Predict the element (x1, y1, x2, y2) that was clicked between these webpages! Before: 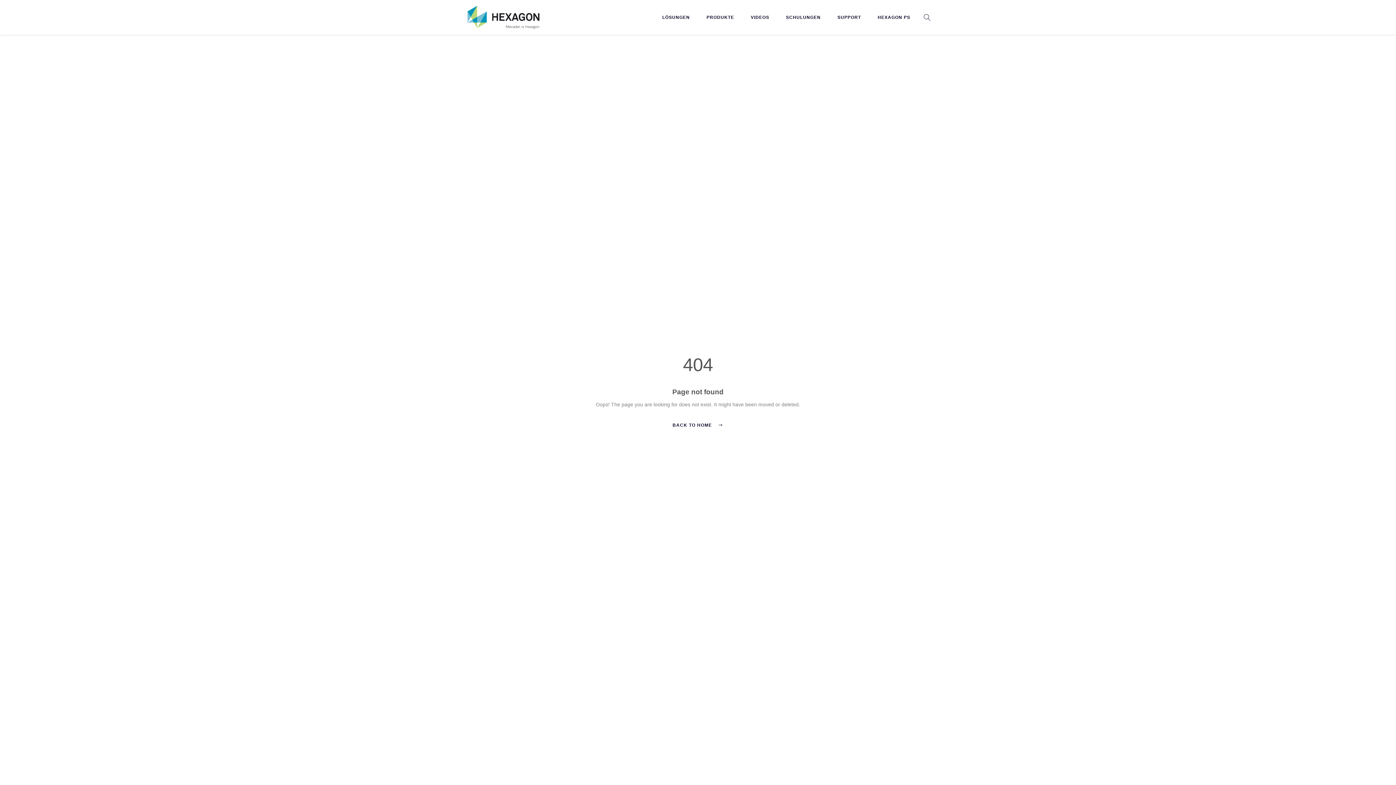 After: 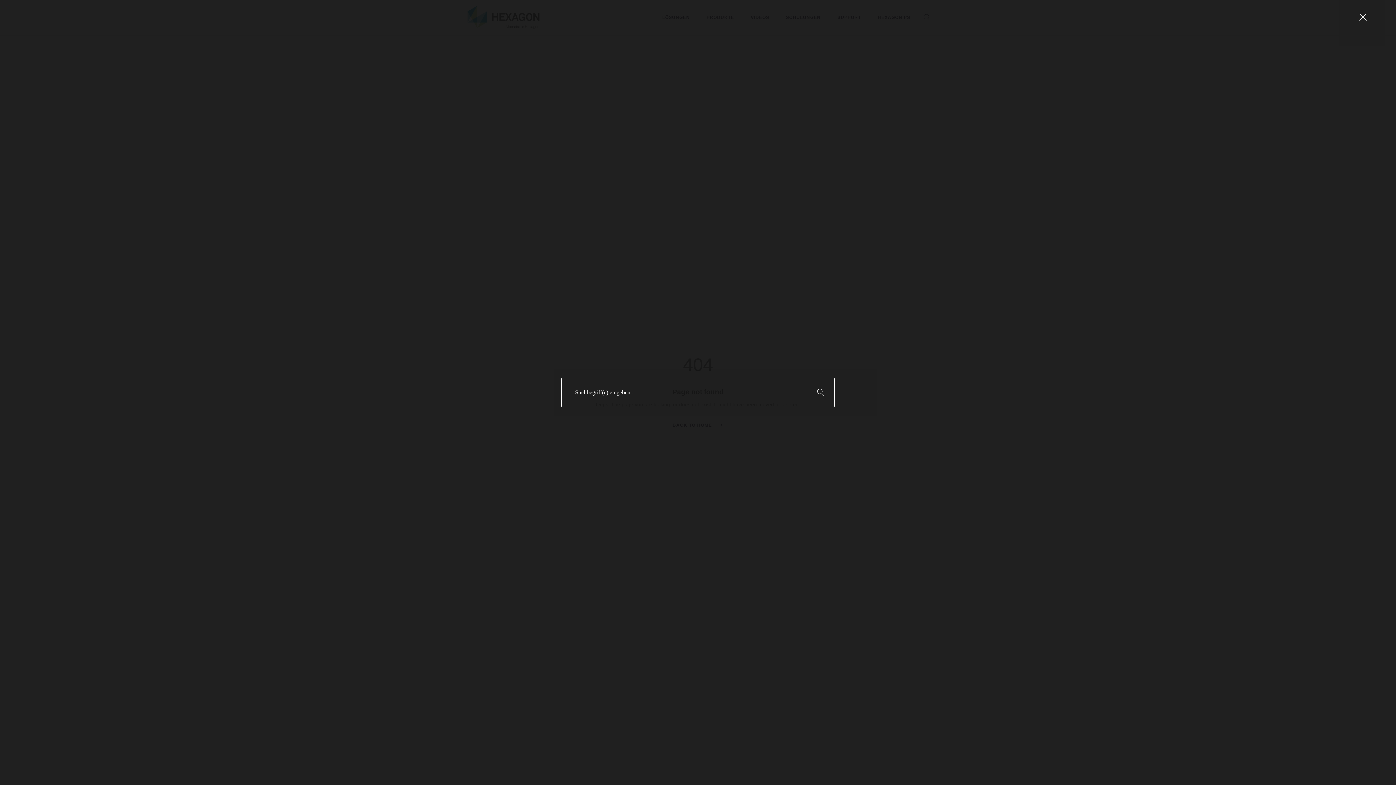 Action: bbox: (924, 13, 930, 21)